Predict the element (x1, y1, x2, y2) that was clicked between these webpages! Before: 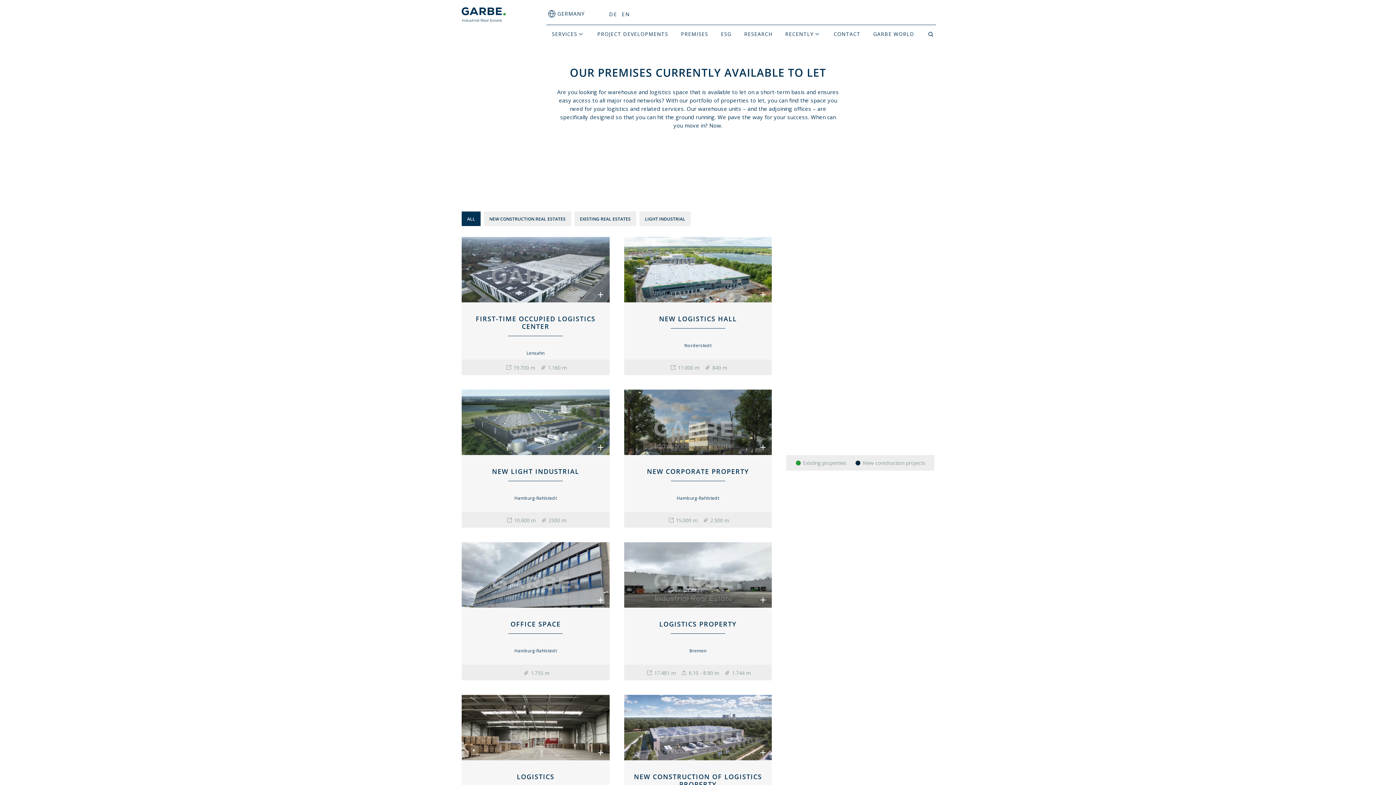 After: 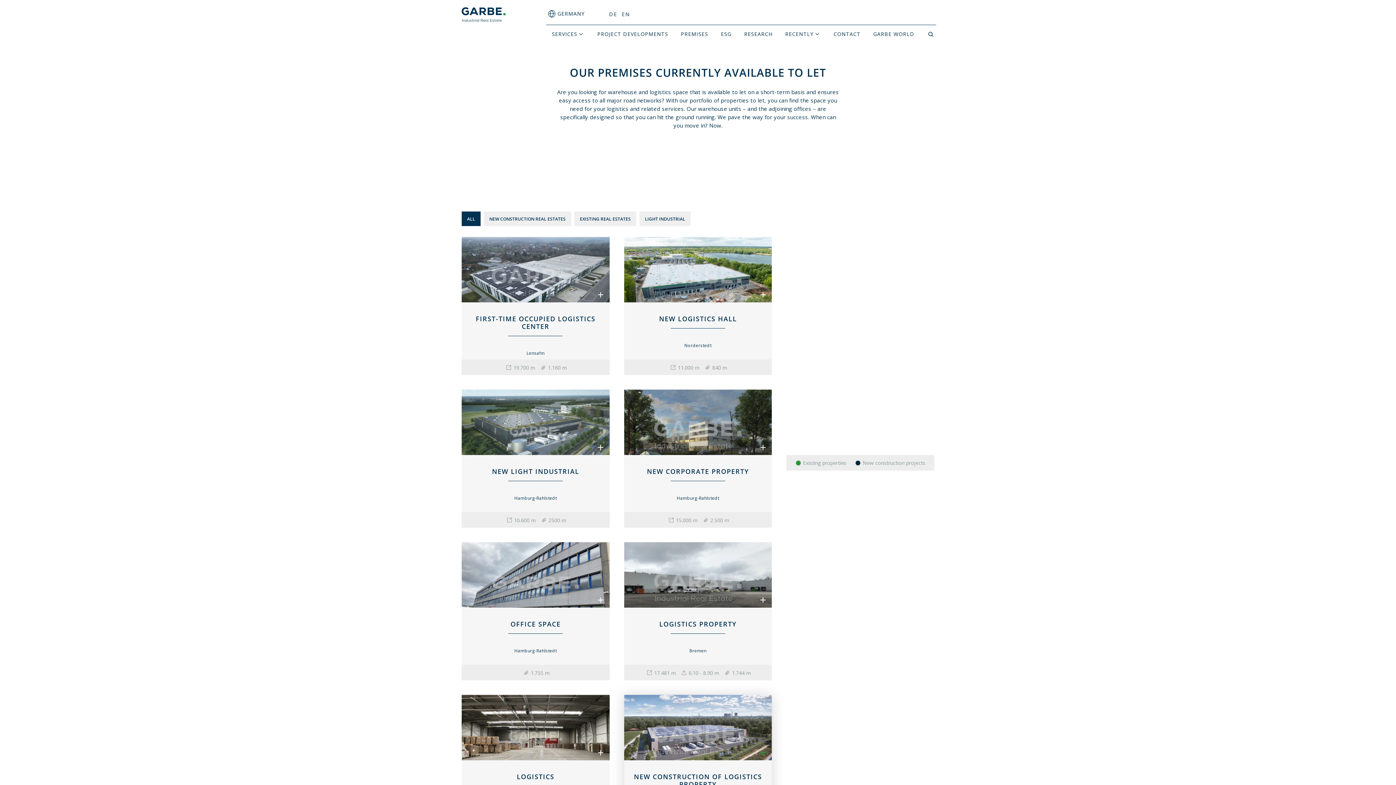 Action: bbox: (760, 745, 766, 760) label: +